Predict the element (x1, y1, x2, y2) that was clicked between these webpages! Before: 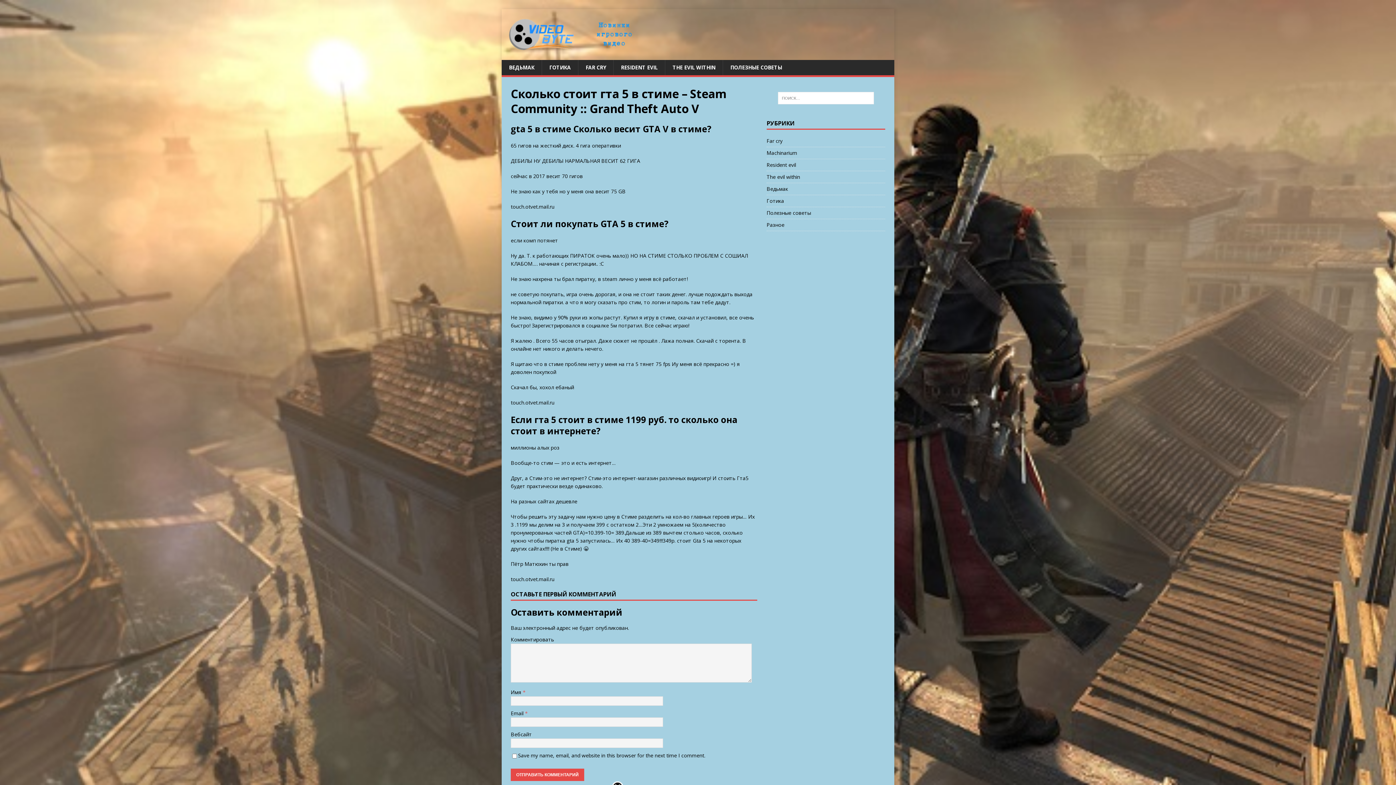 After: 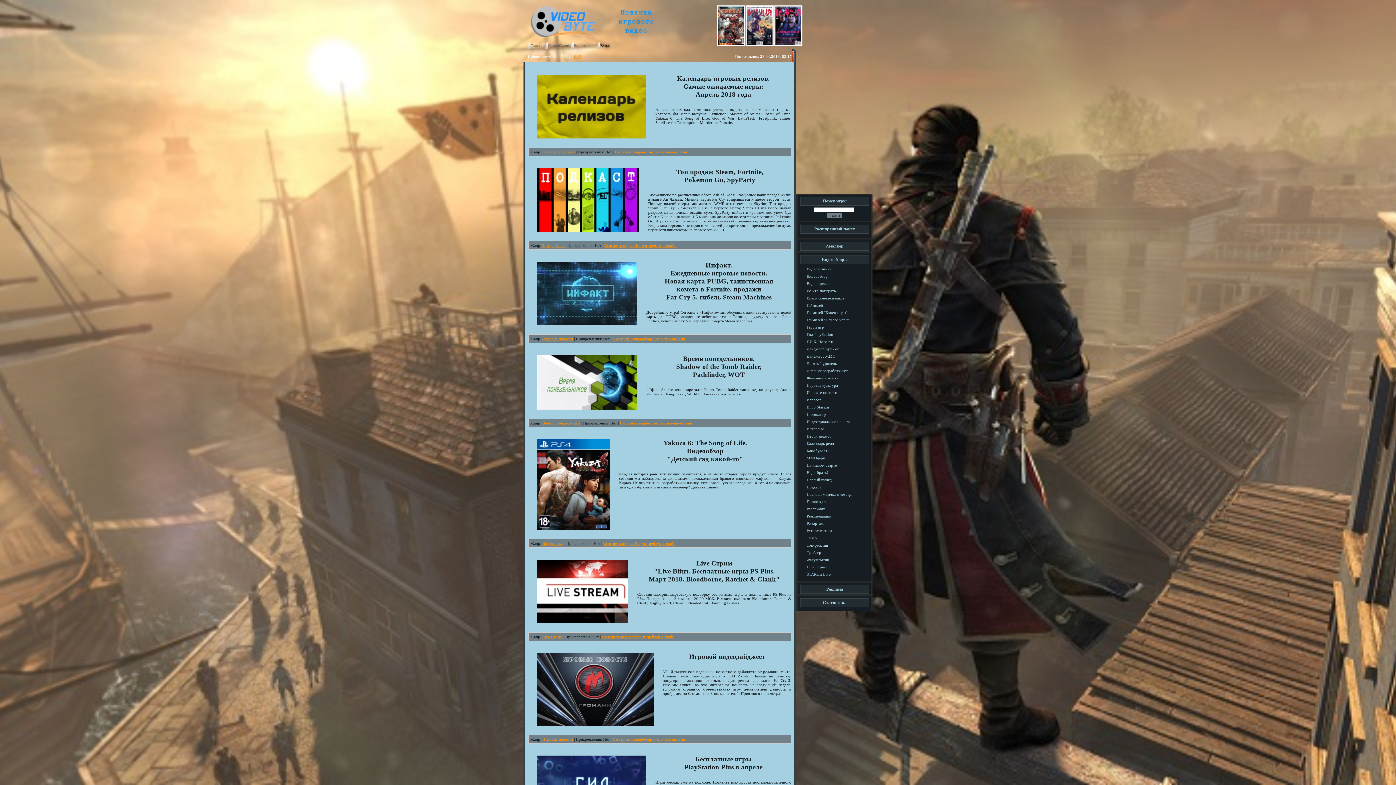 Action: bbox: (613, 60, 665, 75) label: RESIDENT EVIL